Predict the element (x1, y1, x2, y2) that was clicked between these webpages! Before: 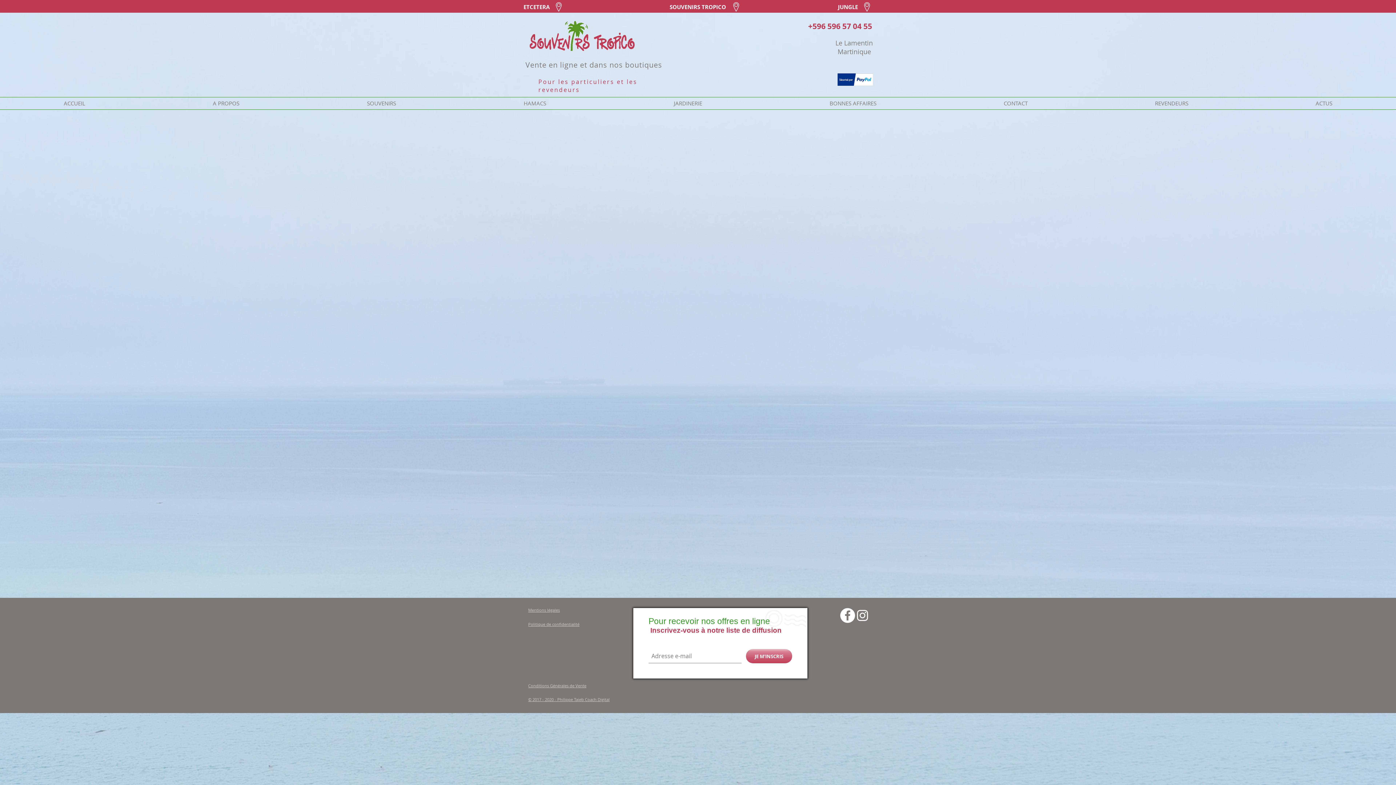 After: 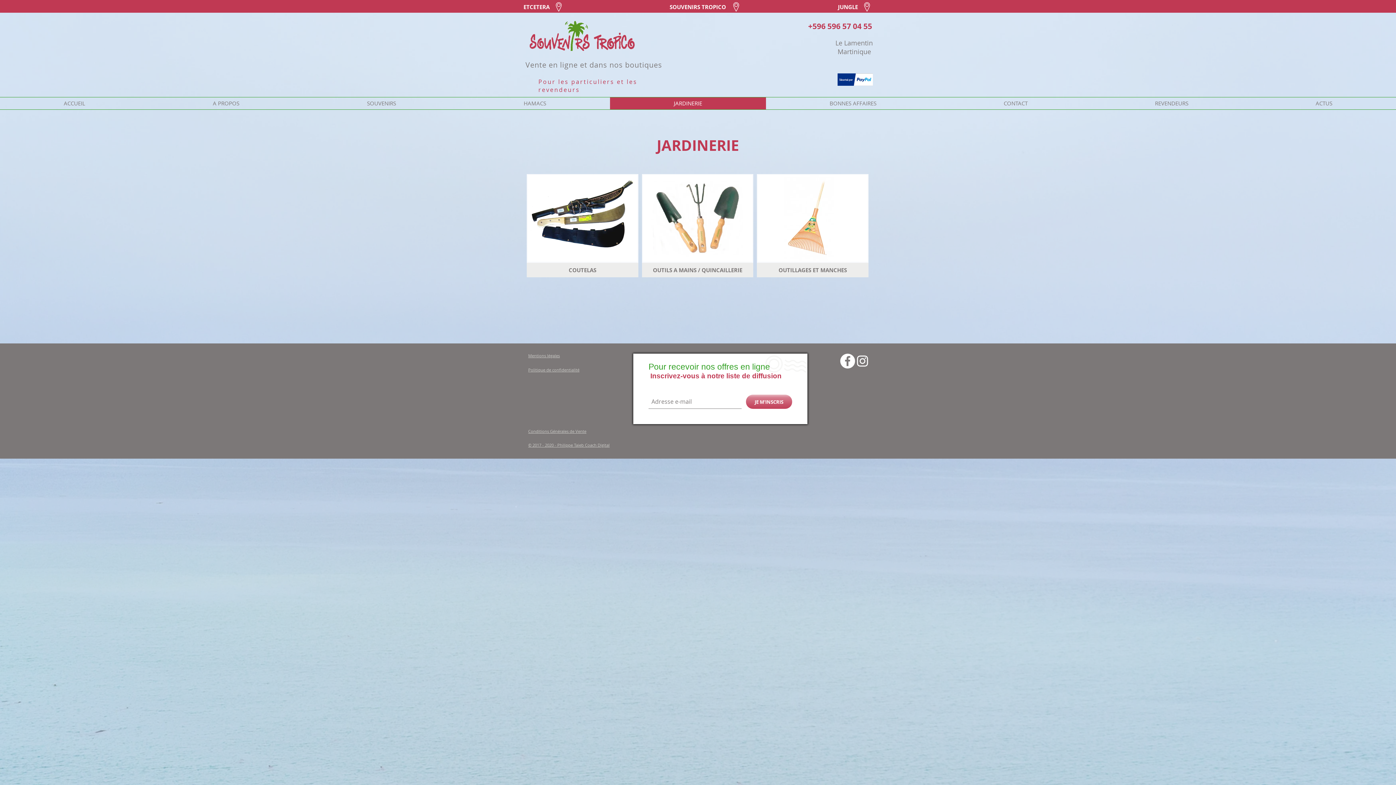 Action: bbox: (610, 97, 766, 109) label: JARDINERIE